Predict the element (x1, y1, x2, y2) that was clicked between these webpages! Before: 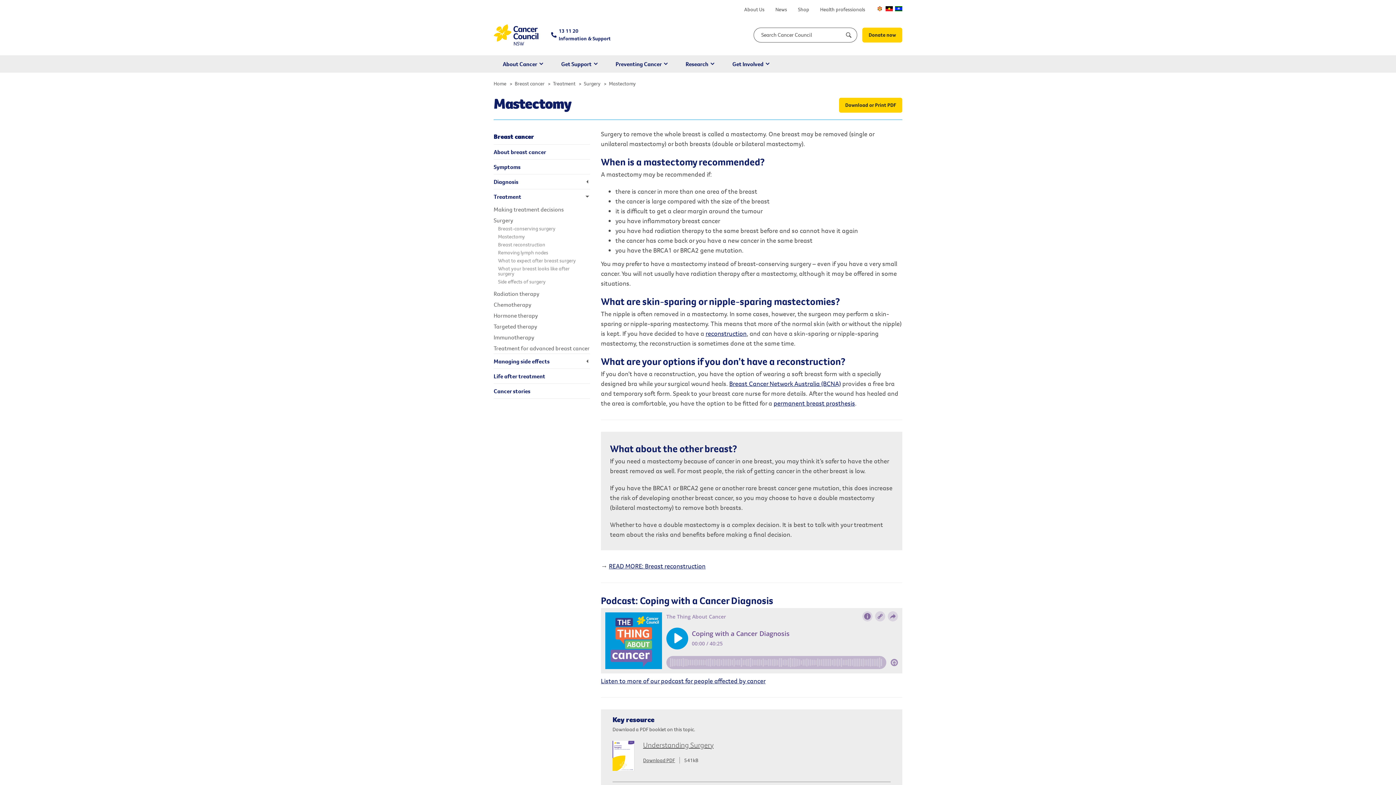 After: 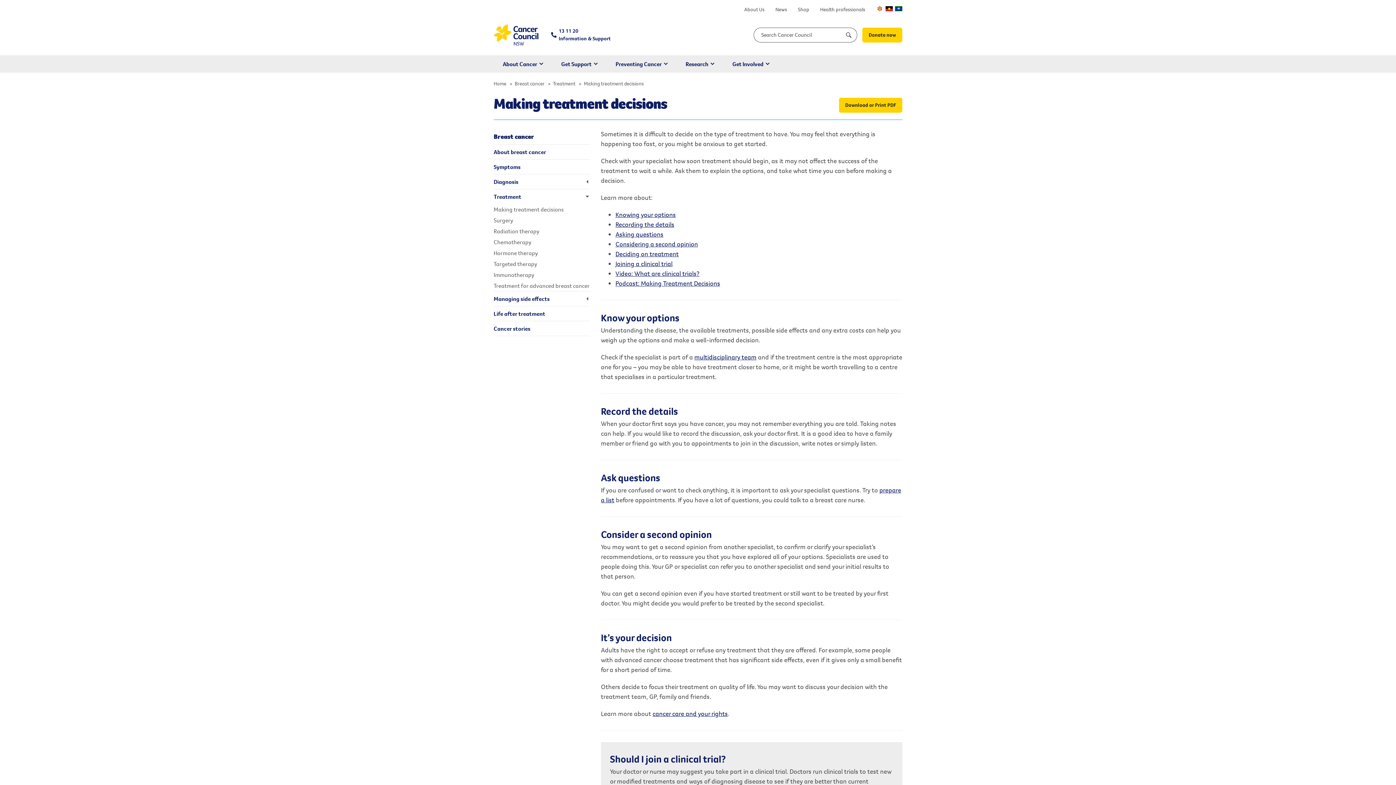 Action: label: Making treatment decisions bbox: (493, 206, 590, 212)